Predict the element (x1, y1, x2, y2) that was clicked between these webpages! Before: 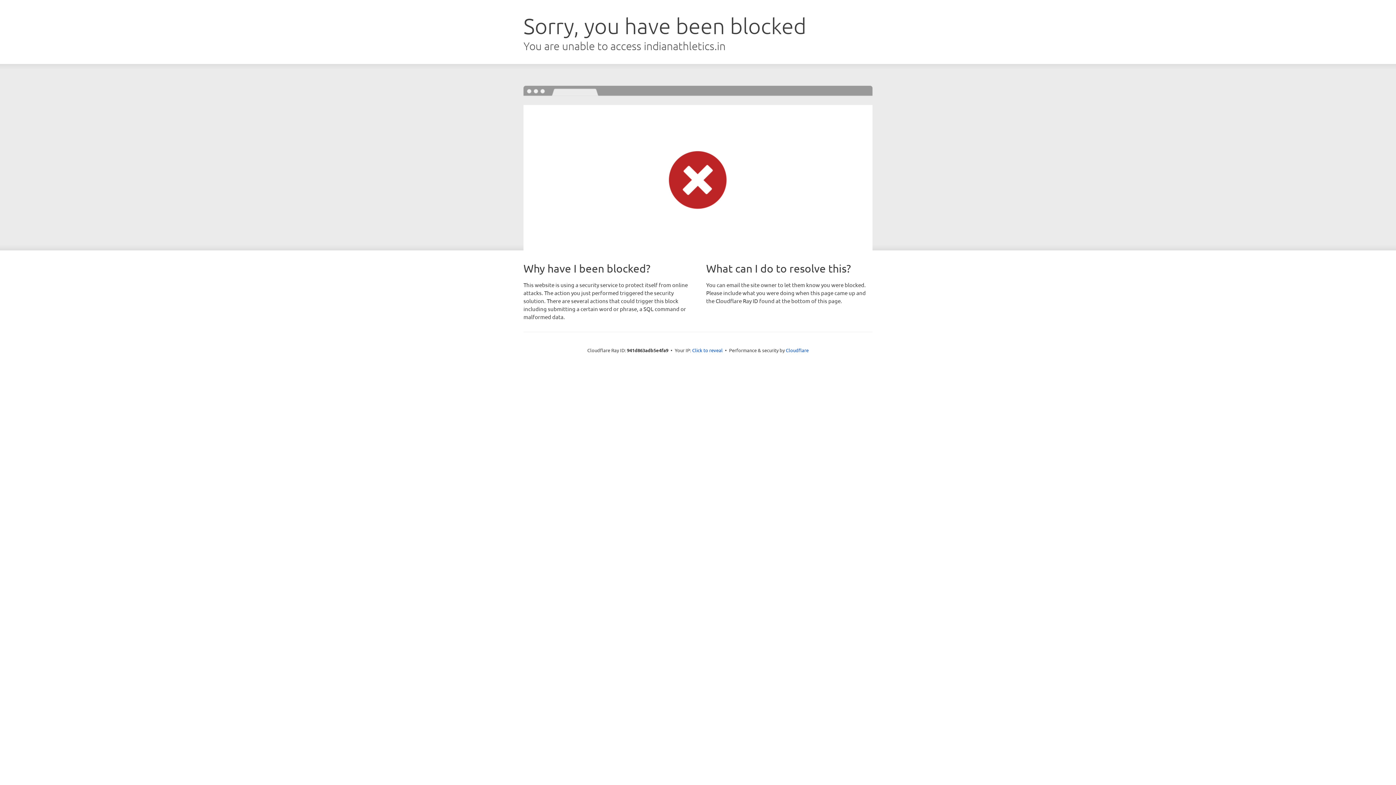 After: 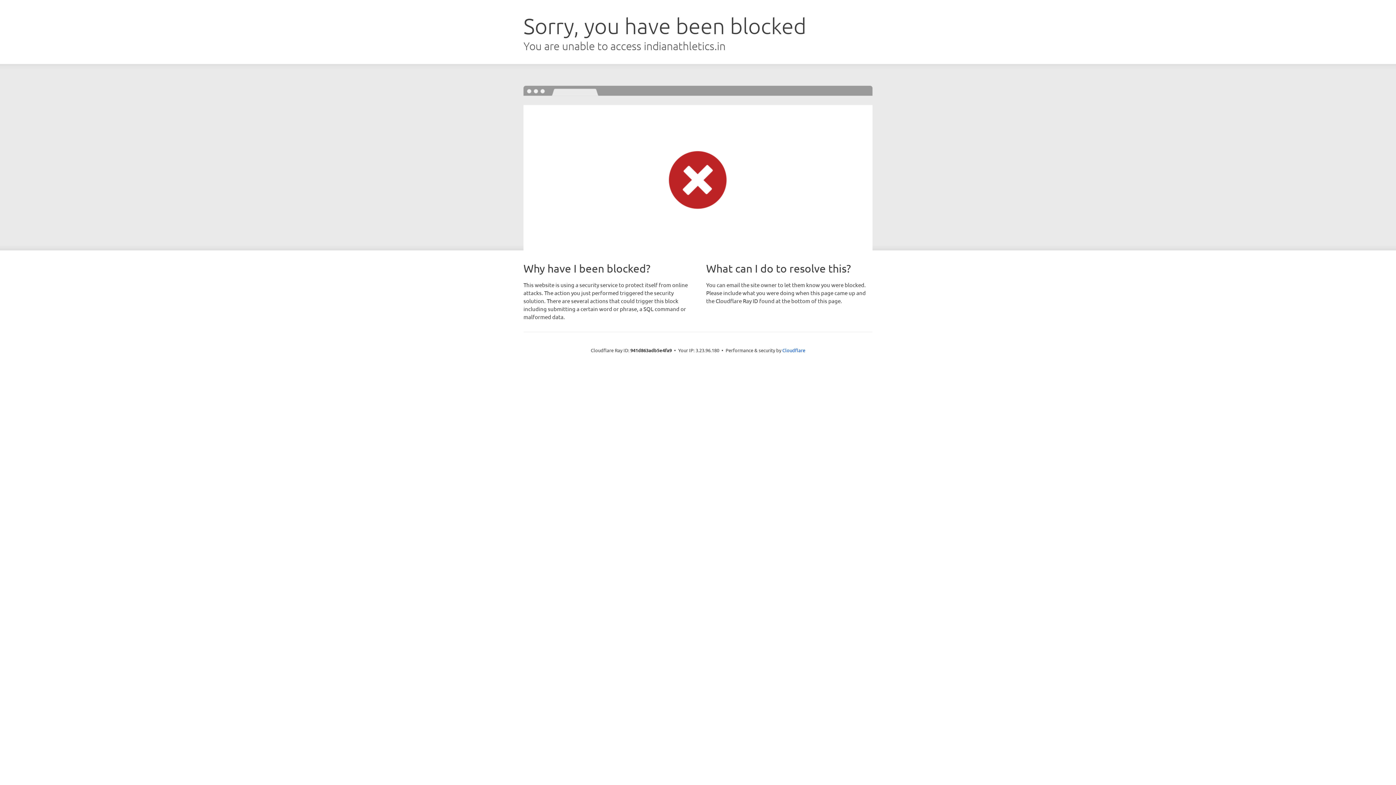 Action: label: Click to reveal bbox: (692, 346, 722, 353)